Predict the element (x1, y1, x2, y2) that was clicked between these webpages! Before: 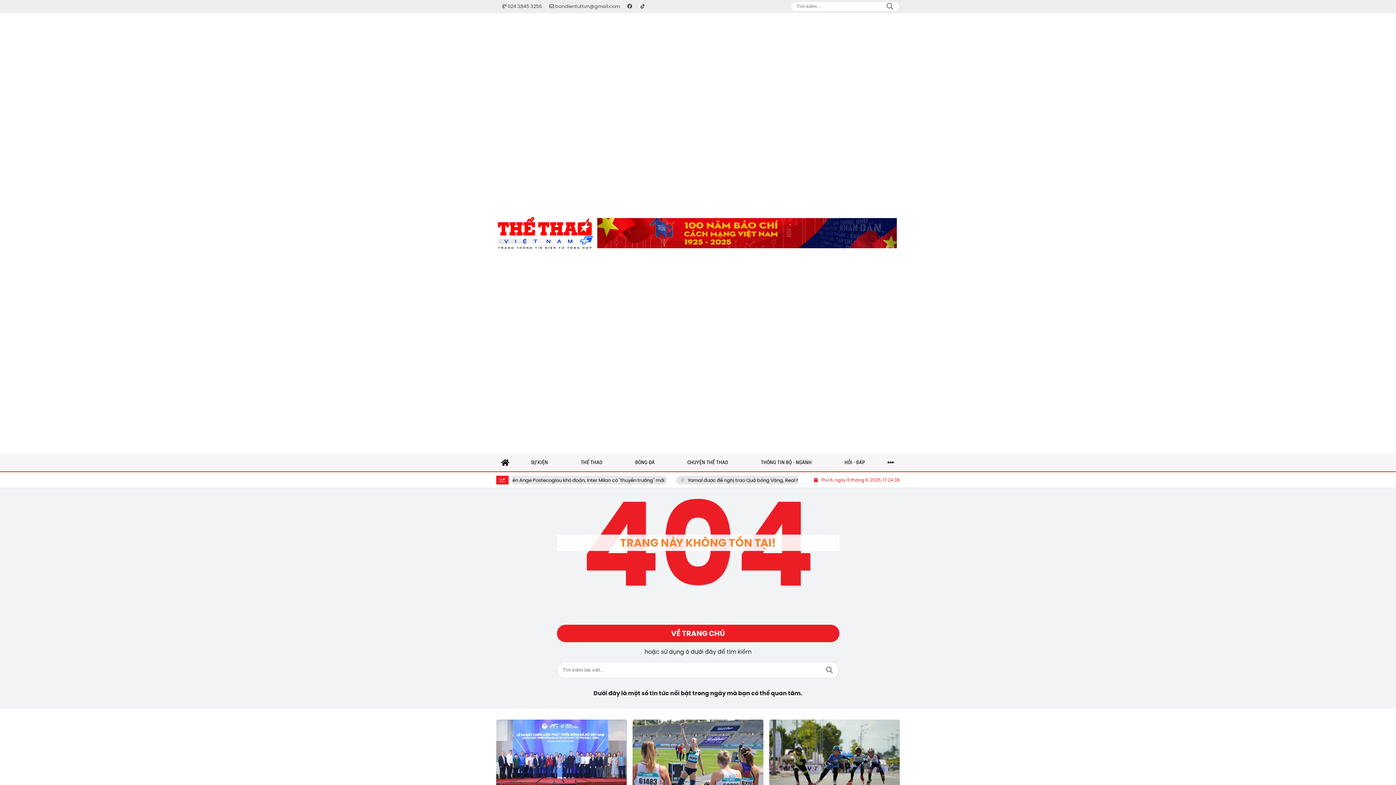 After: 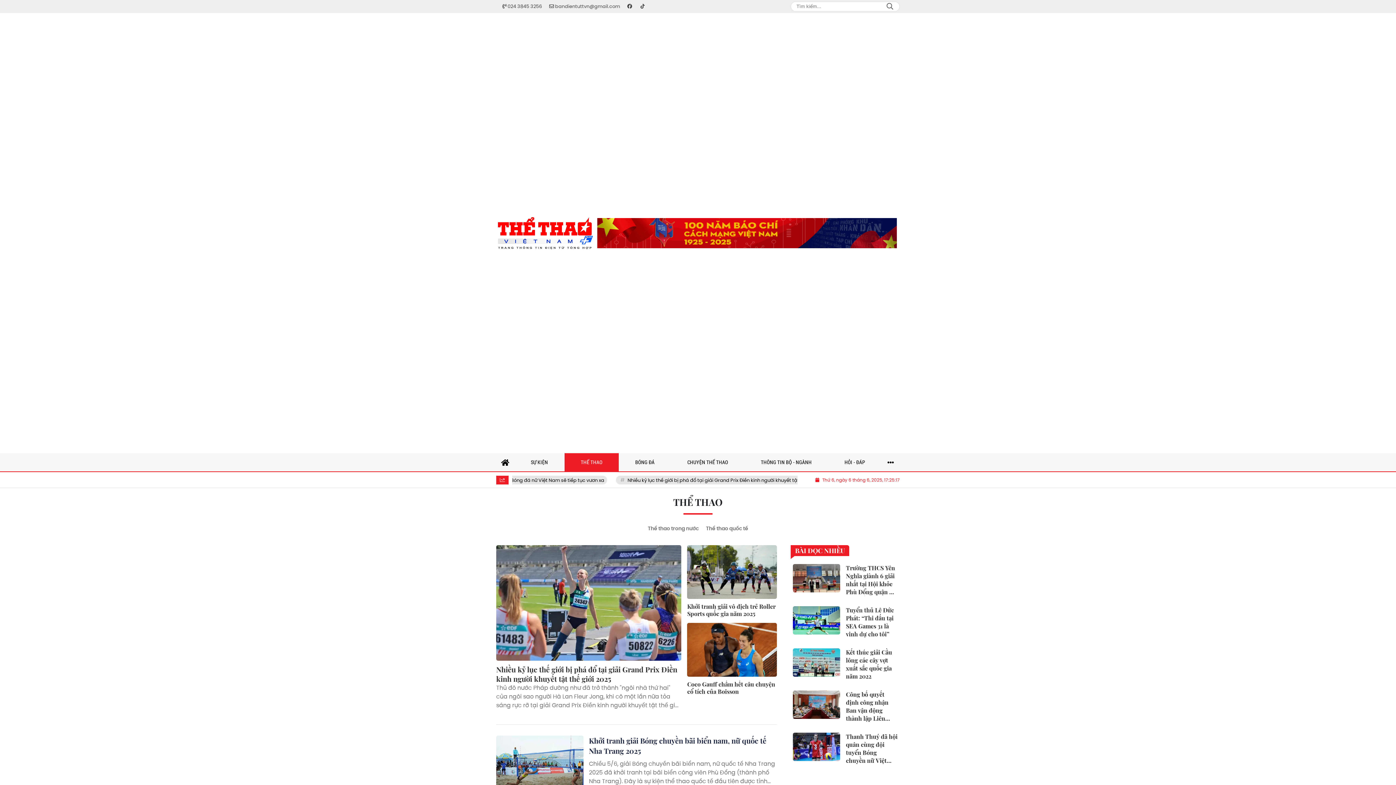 Action: bbox: (564, 453, 619, 471) label: THỂ THAO